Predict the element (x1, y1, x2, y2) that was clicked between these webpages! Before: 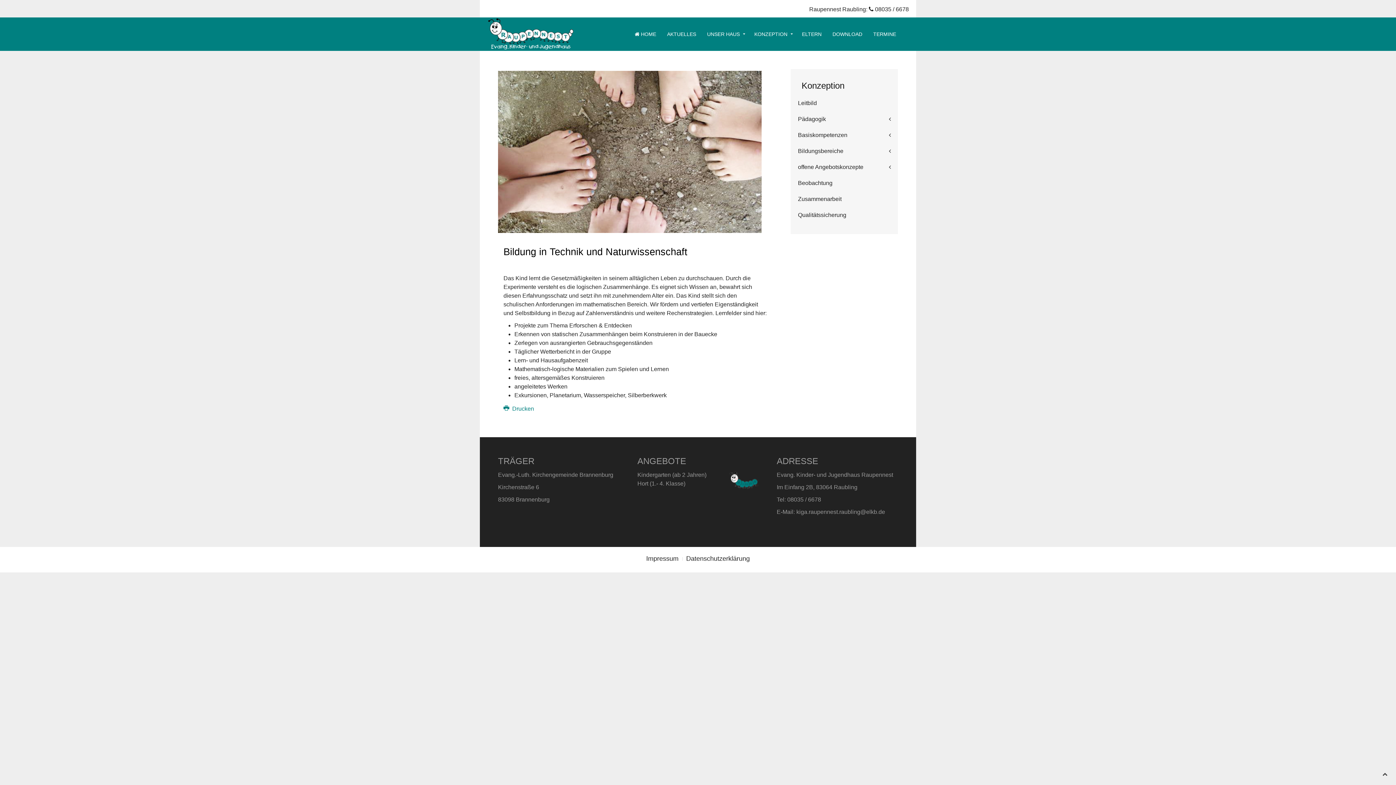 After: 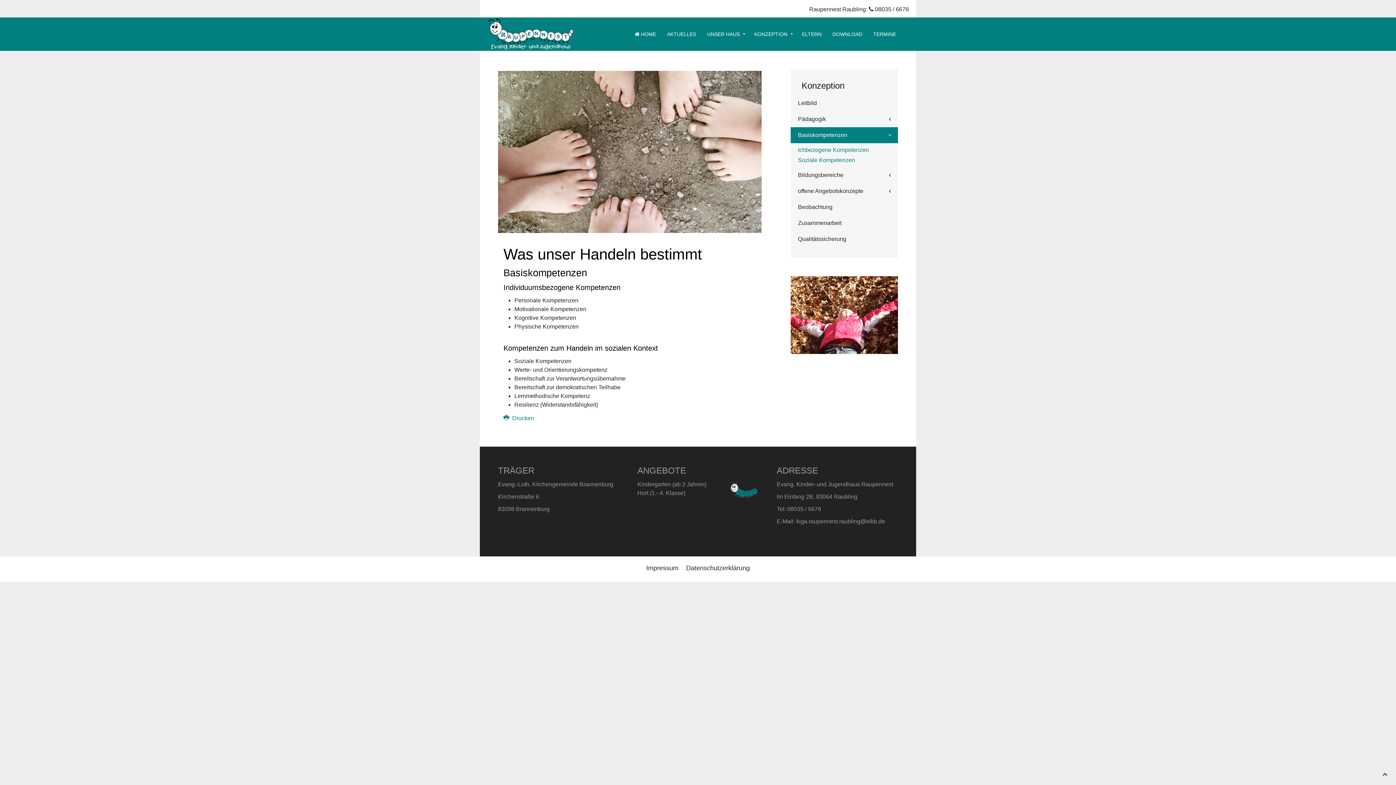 Action: label: Basiskompetenzen bbox: (790, 127, 898, 143)